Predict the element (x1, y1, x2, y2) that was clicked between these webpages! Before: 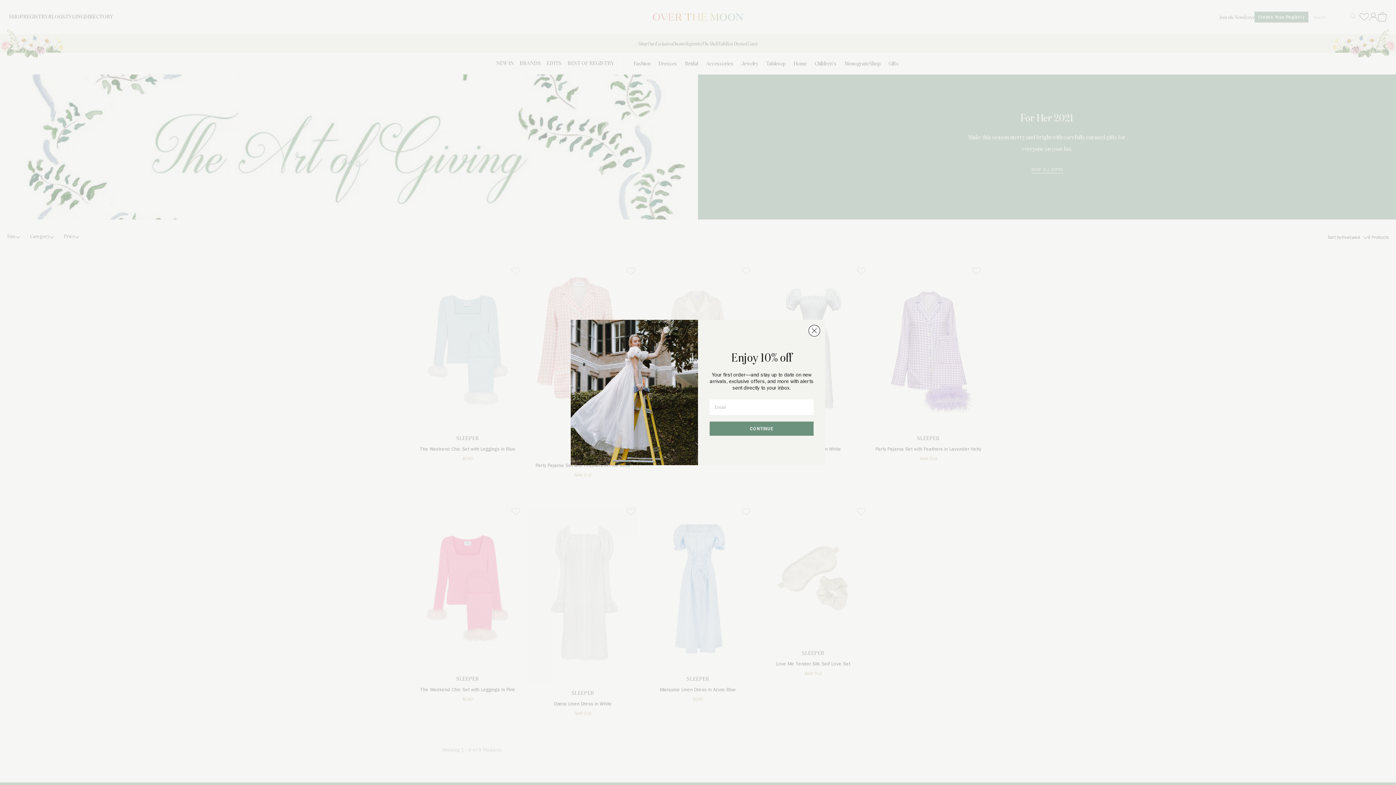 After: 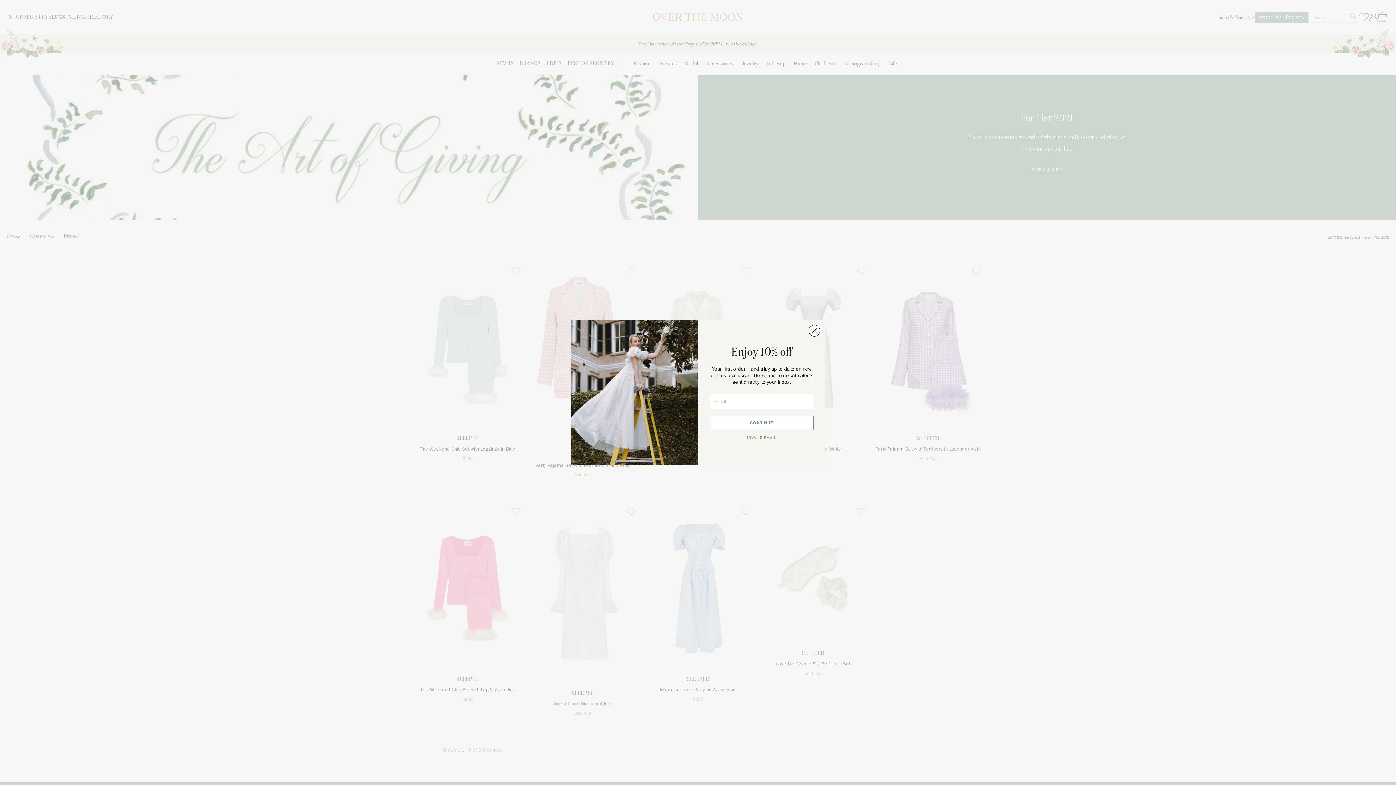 Action: bbox: (709, 421, 813, 435) label: CONTINUE